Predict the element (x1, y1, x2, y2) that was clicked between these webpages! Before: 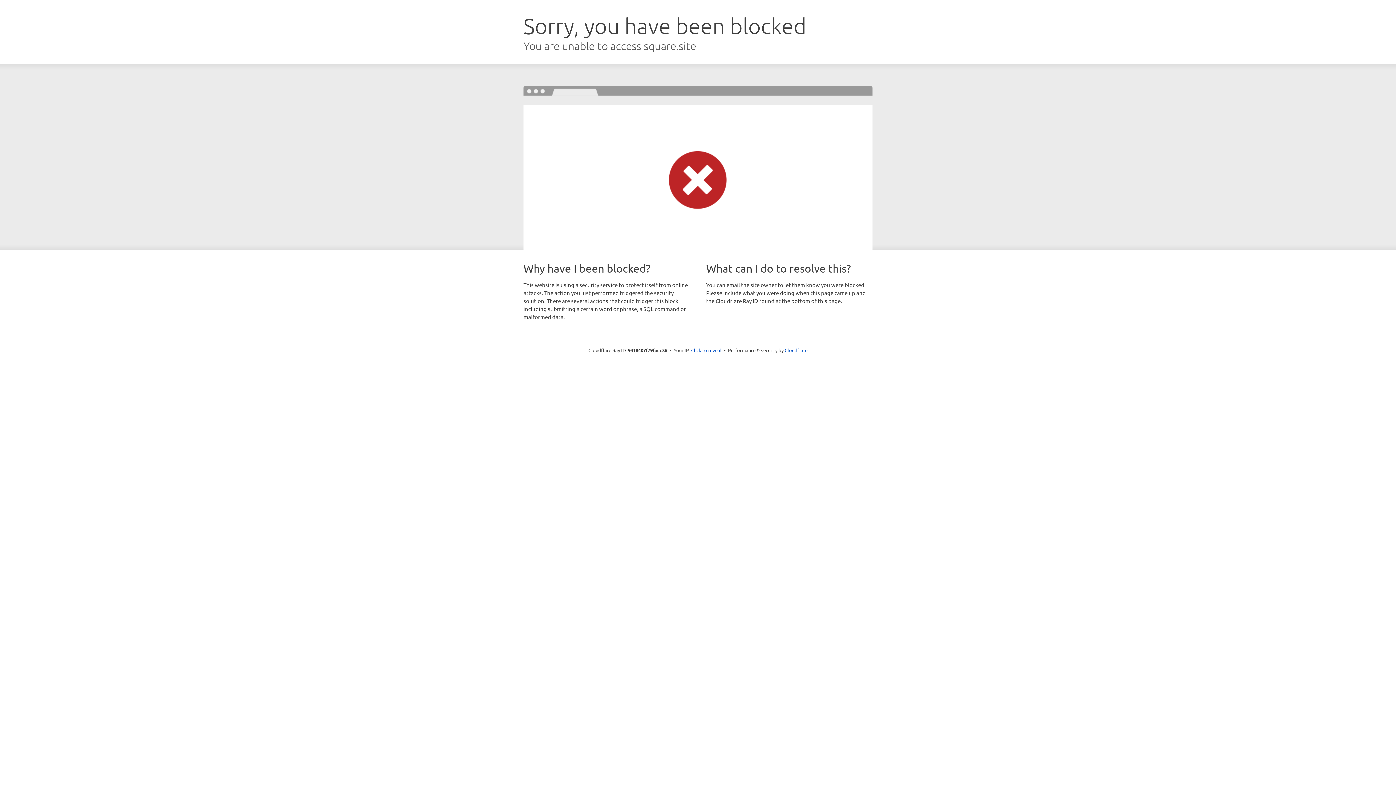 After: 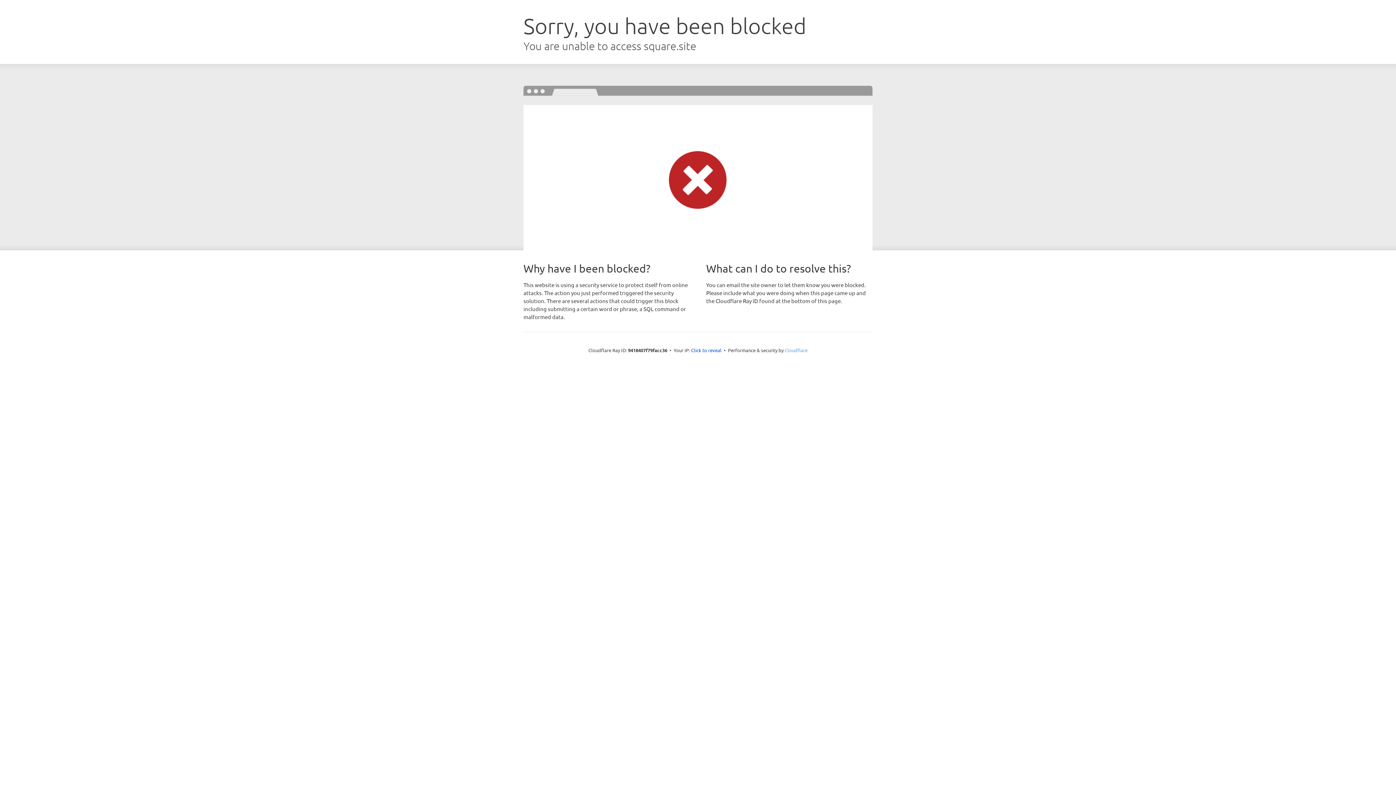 Action: label: Cloudflare bbox: (784, 347, 807, 353)